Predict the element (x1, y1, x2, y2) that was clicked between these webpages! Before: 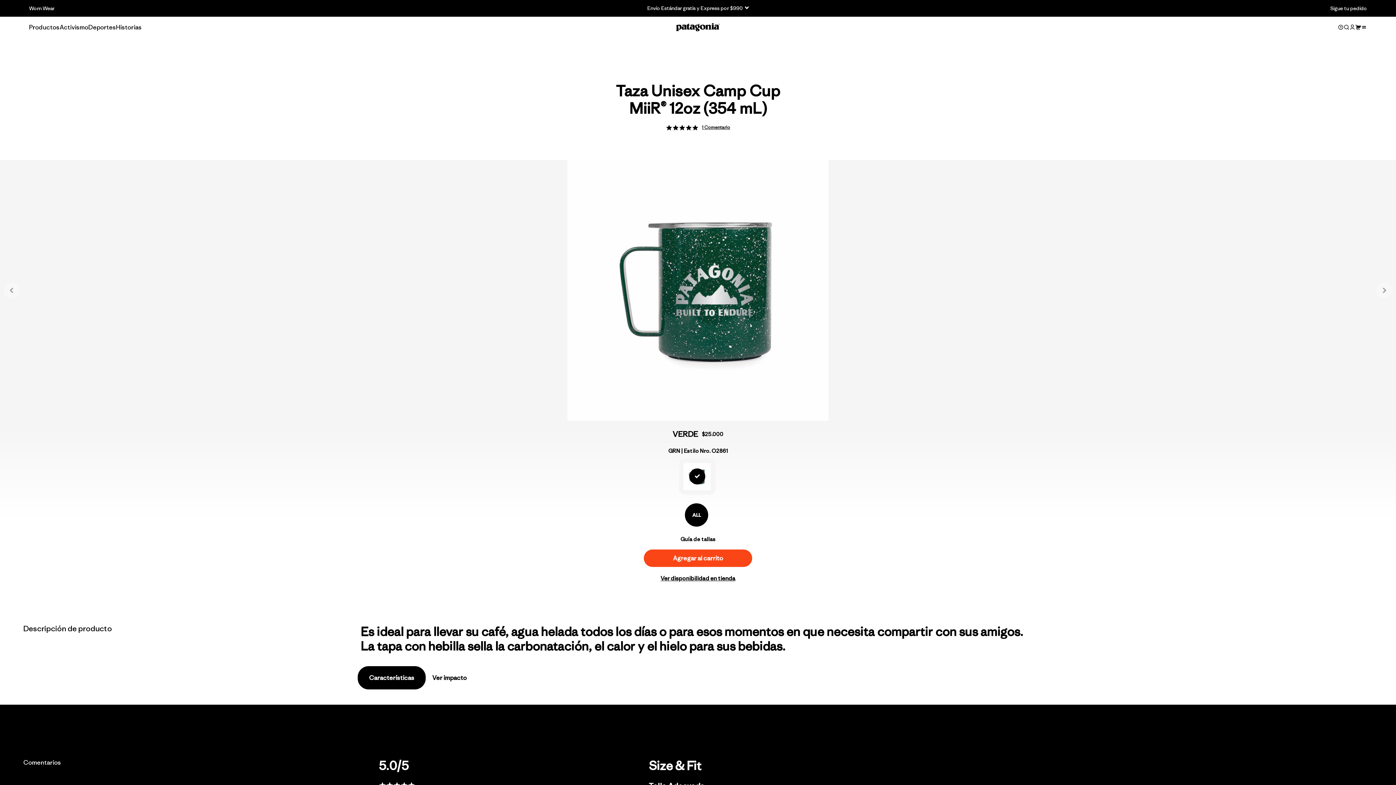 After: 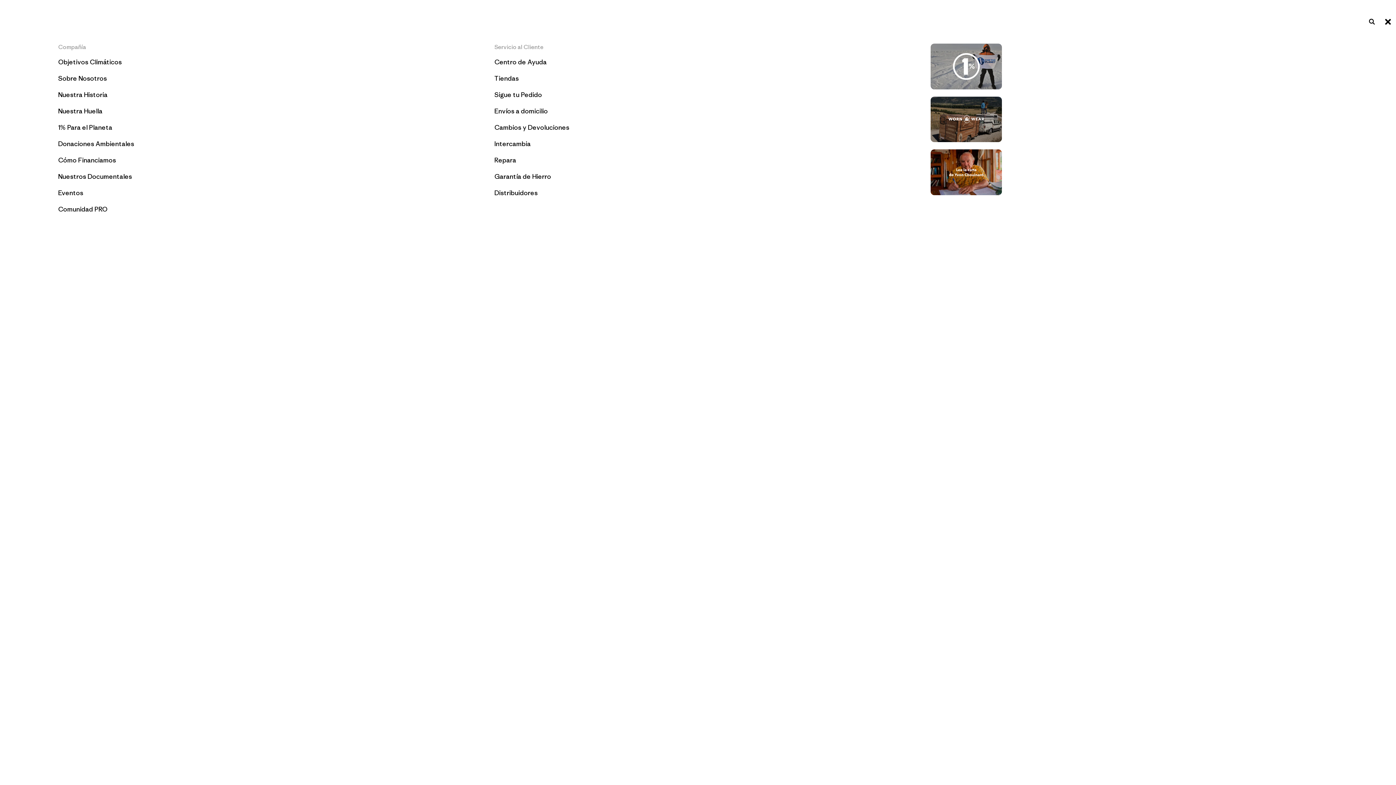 Action: bbox: (1361, 24, 1367, 30)